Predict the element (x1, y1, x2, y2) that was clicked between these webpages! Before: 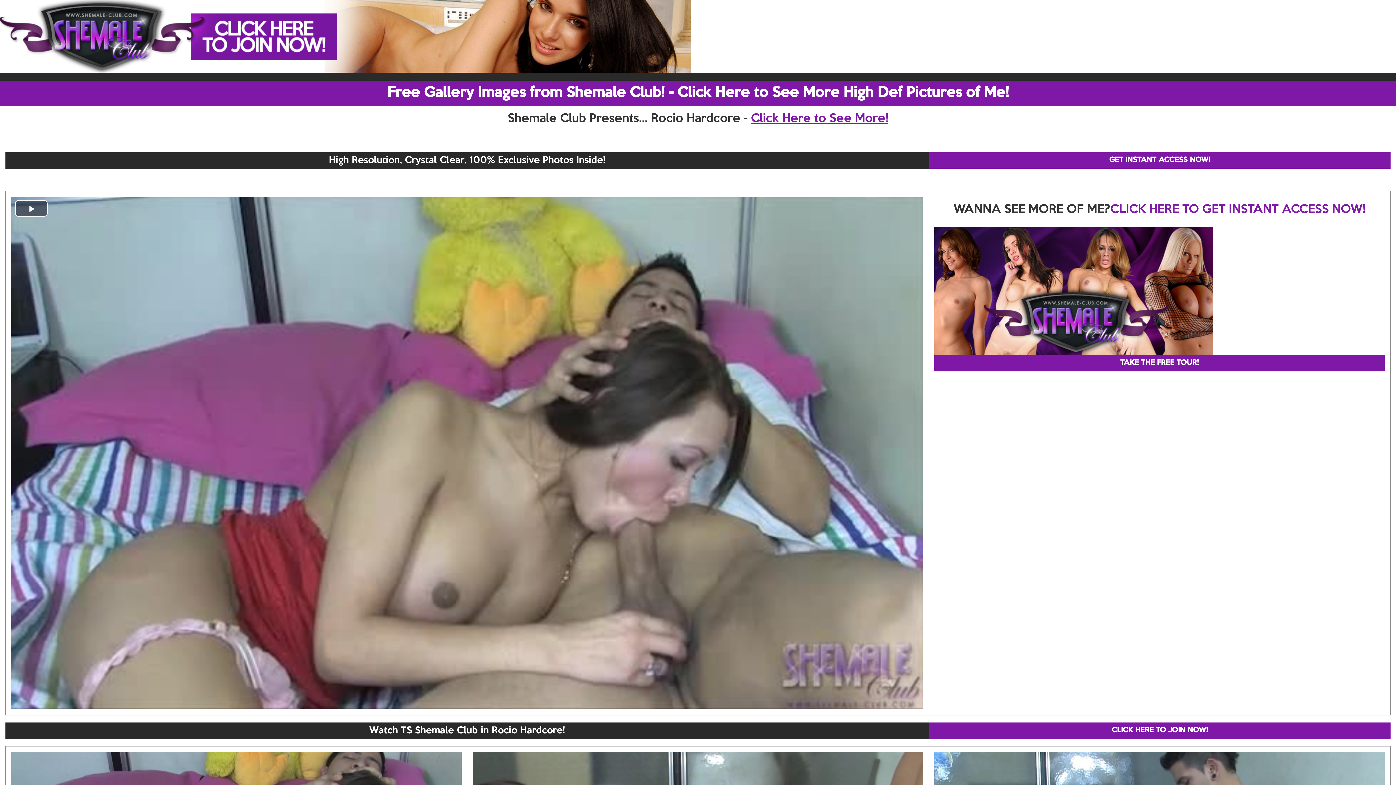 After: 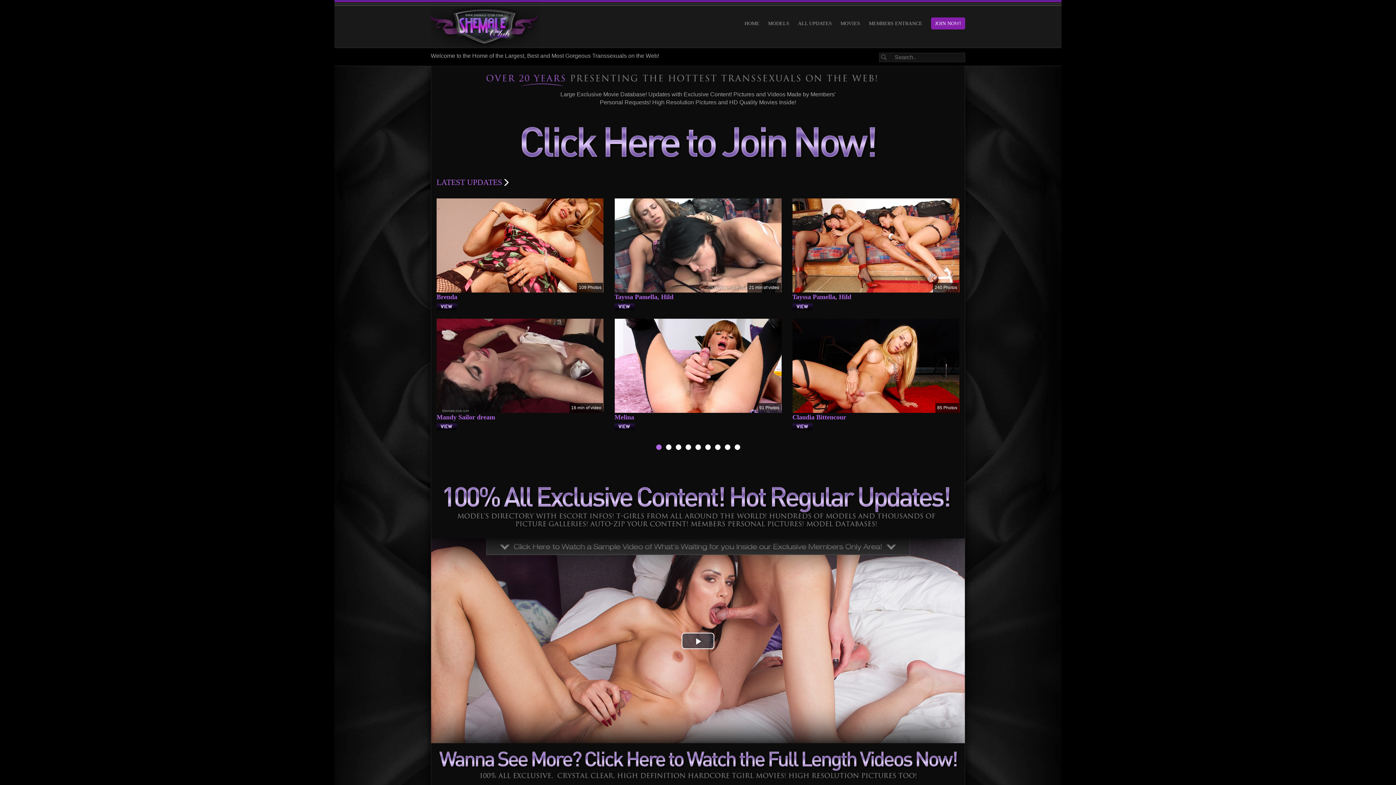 Action: bbox: (0, 80, 1396, 105) label: Free Gallery Images from Shemale Club! - Click Here to See More High Def Pictures of Me!